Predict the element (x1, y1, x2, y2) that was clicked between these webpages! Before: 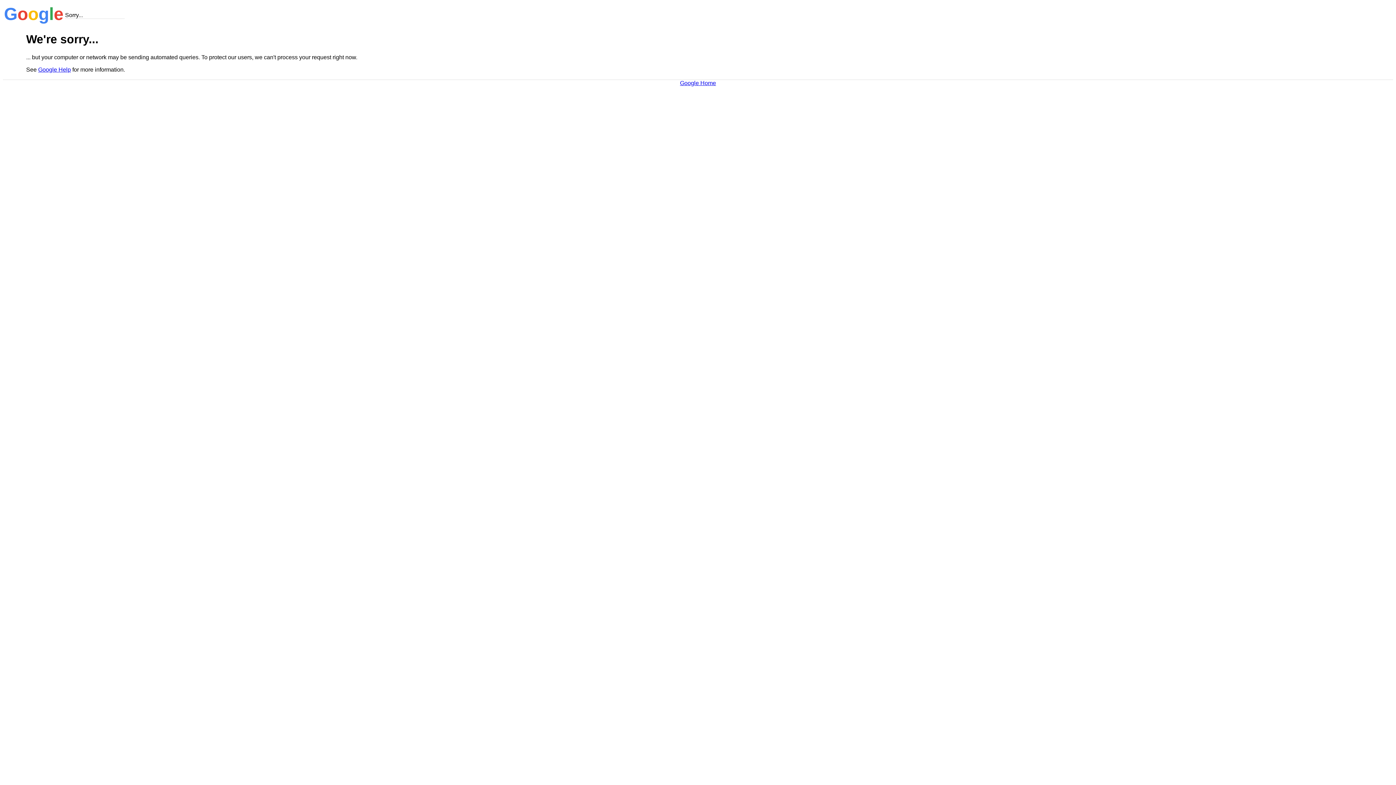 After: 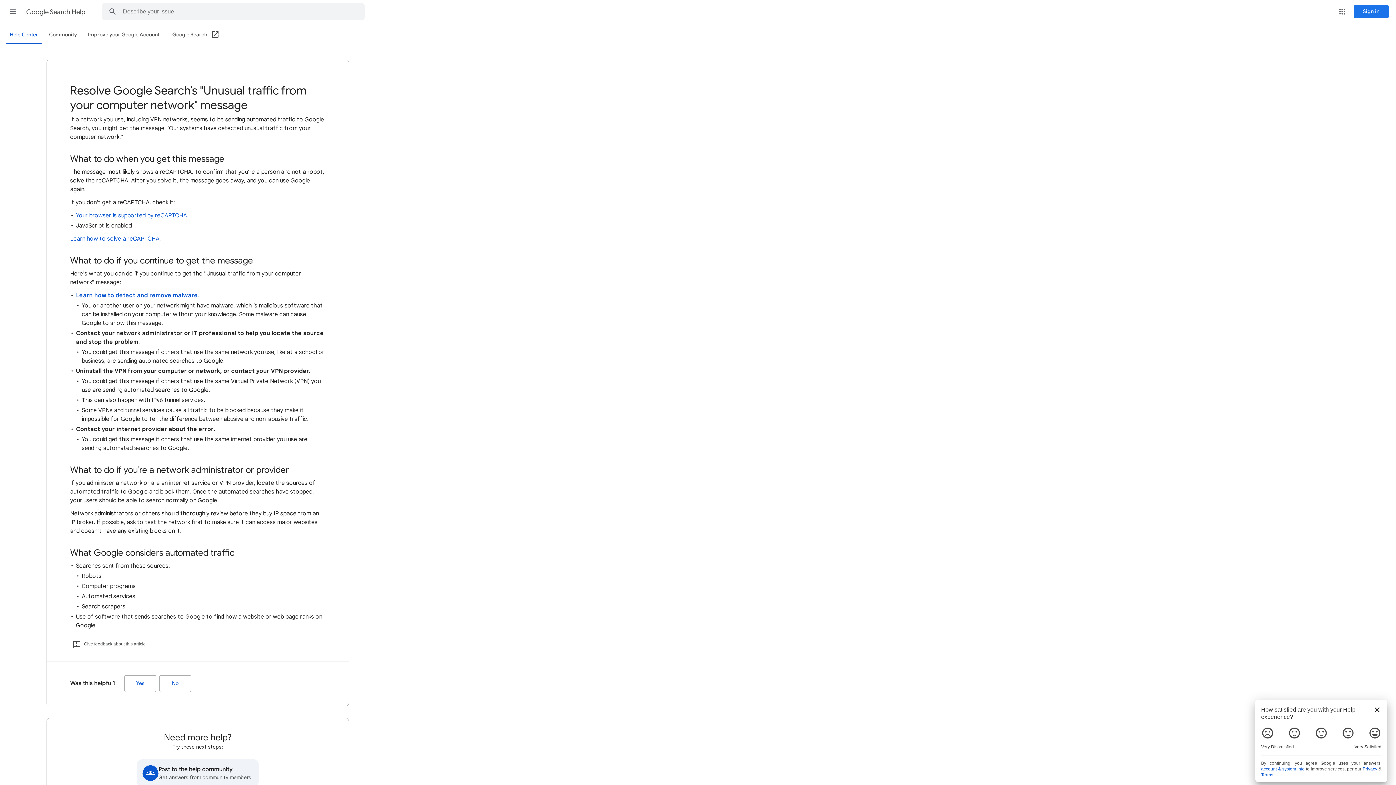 Action: bbox: (38, 66, 70, 72) label: Google Help